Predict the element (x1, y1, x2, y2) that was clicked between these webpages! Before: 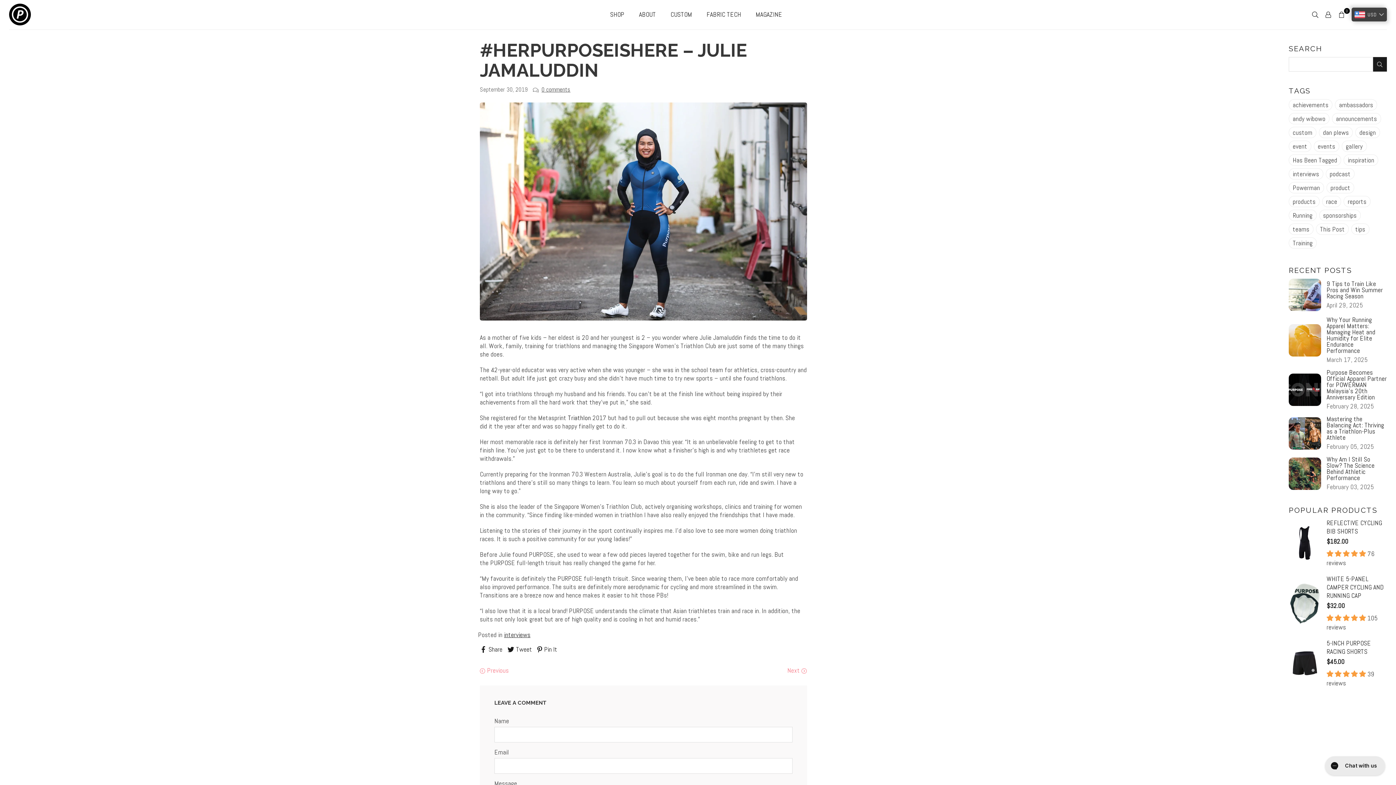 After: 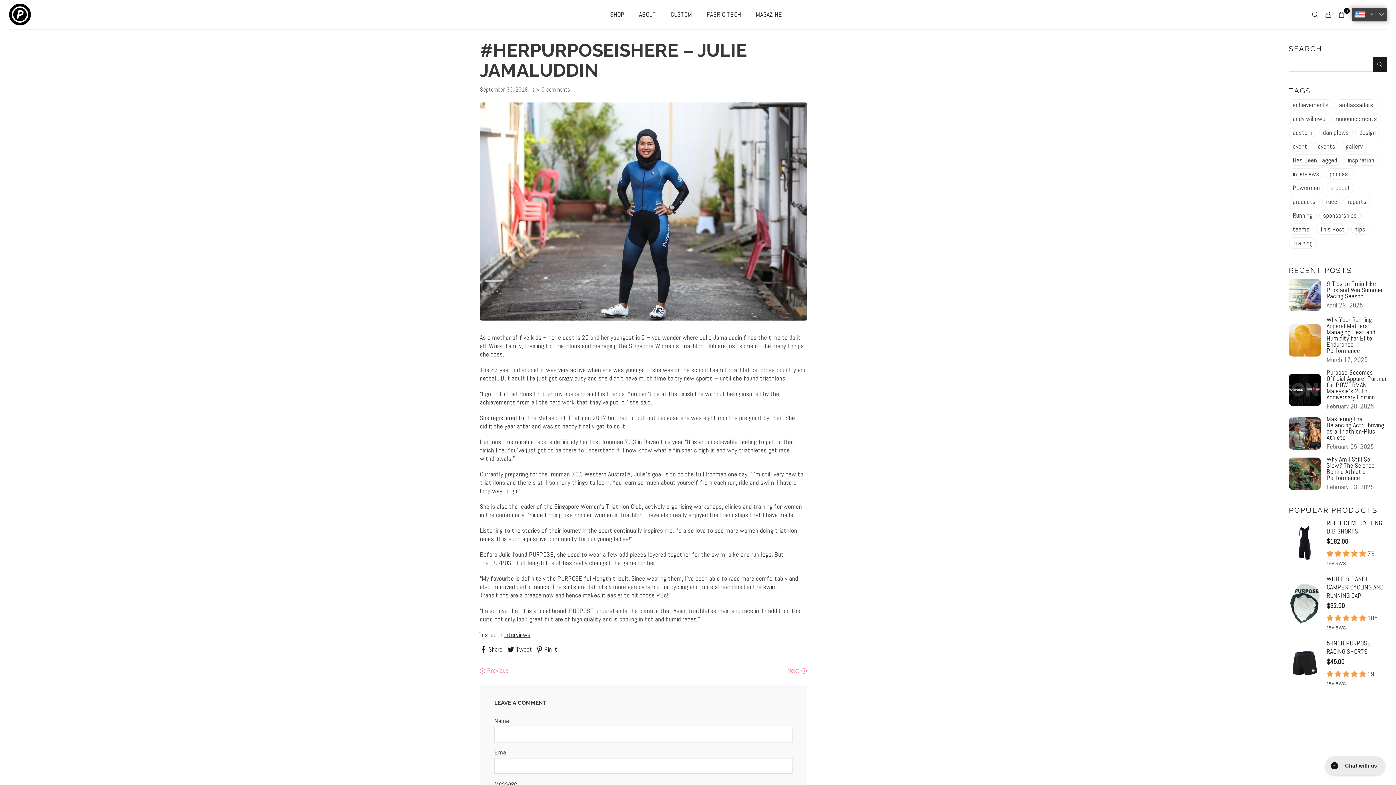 Action: label: Triathlon bbox: (568, 413, 591, 422)